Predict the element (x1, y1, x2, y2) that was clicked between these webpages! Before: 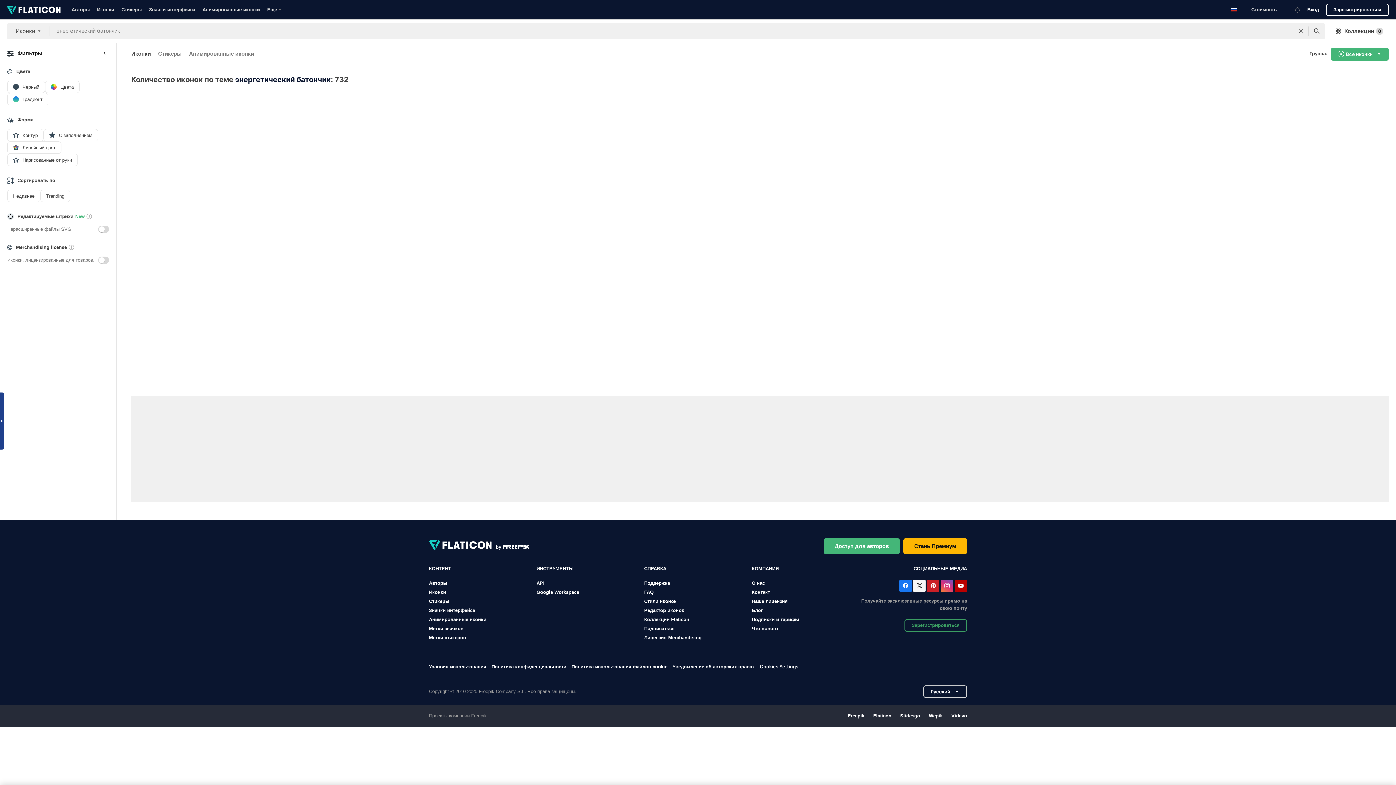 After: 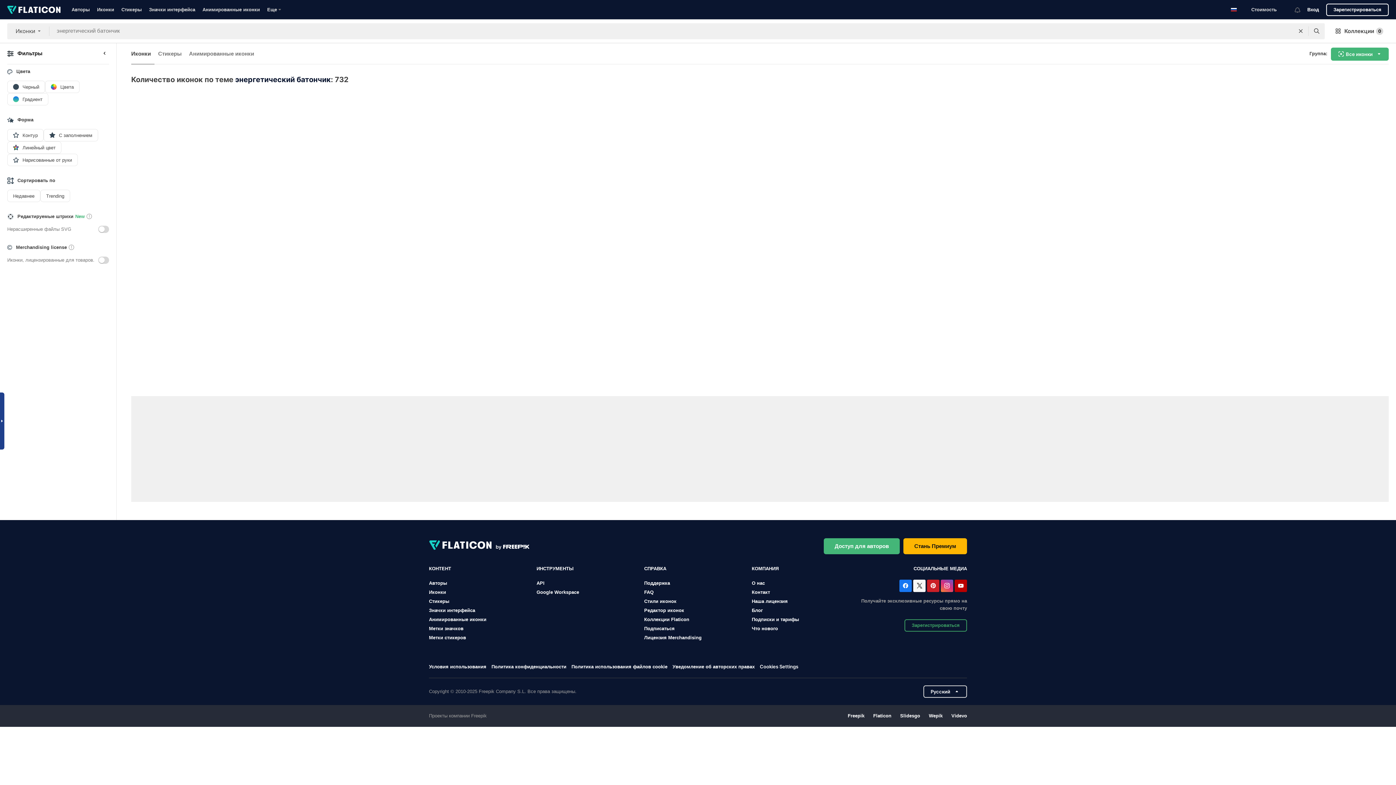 Action: label: Политика конфиденциальности bbox: (491, 664, 566, 669)